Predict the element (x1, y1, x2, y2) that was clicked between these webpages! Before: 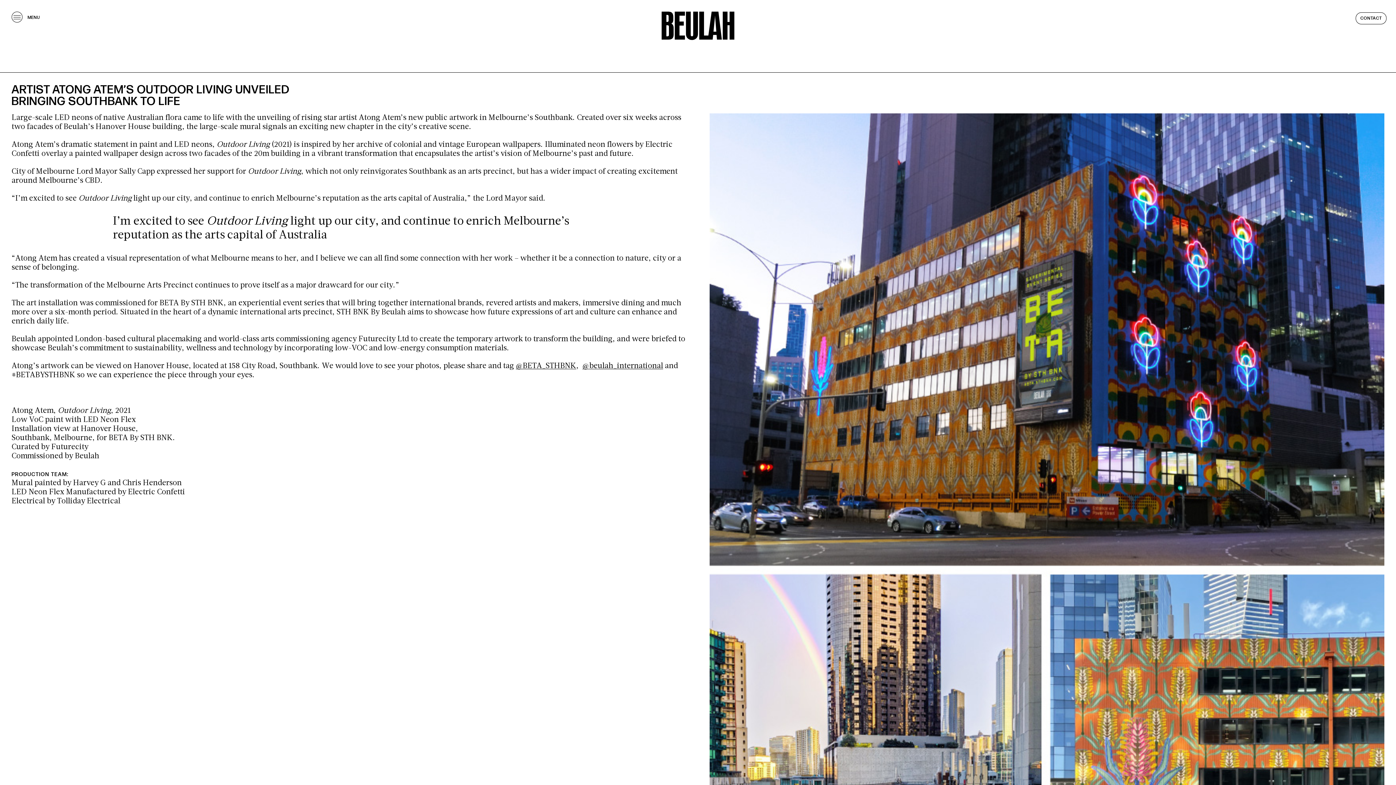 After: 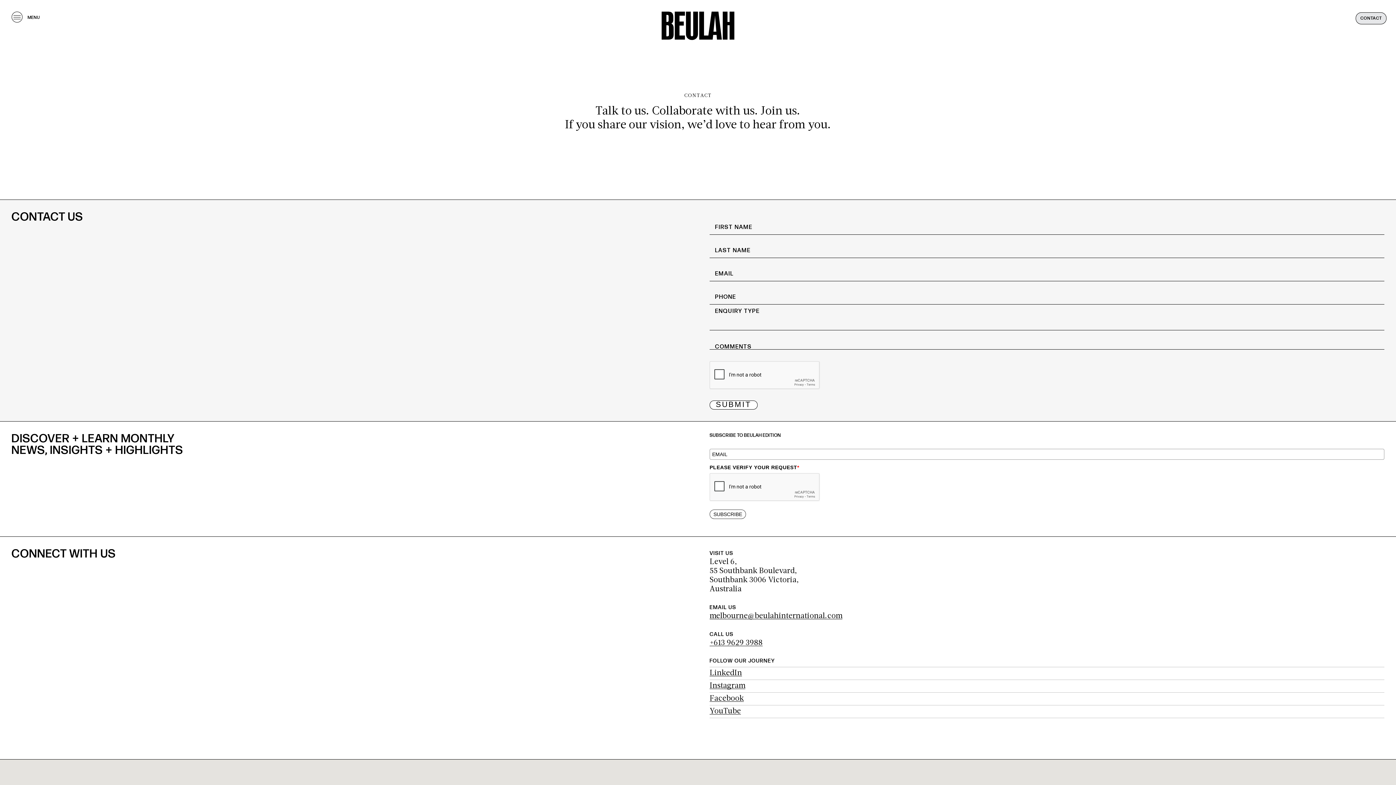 Action: label: CONTACT bbox: (1356, 12, 1386, 24)